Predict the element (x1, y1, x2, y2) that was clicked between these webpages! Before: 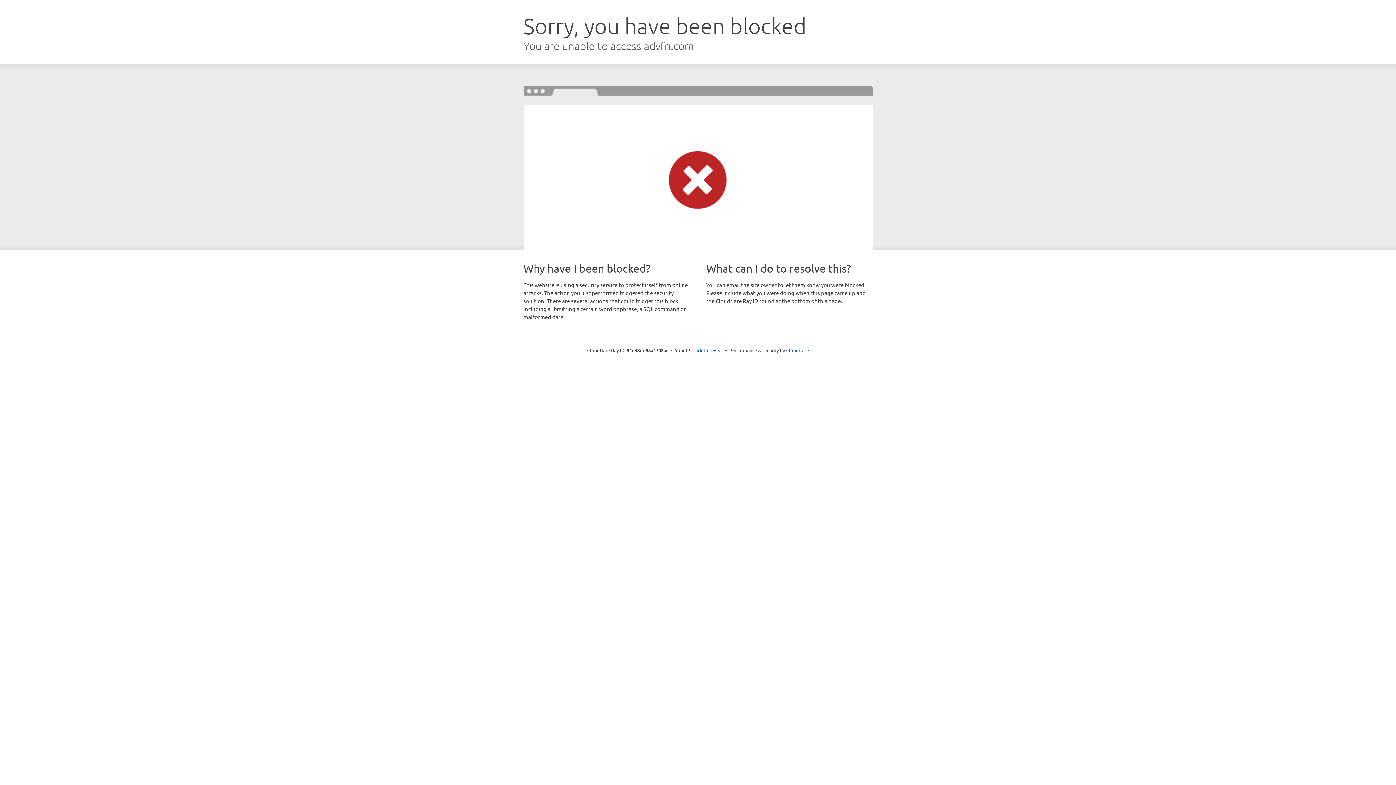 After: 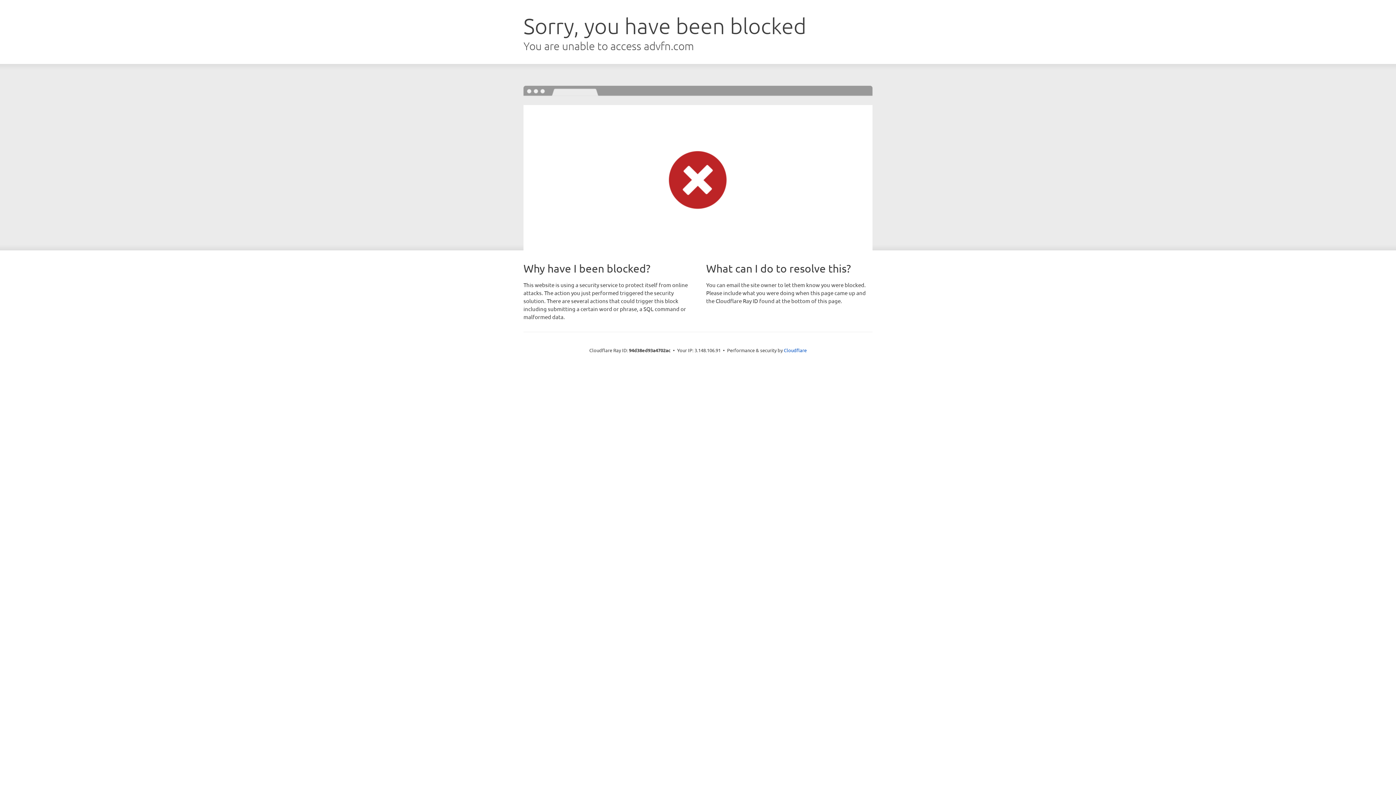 Action: label: Click to reveal bbox: (692, 346, 723, 353)